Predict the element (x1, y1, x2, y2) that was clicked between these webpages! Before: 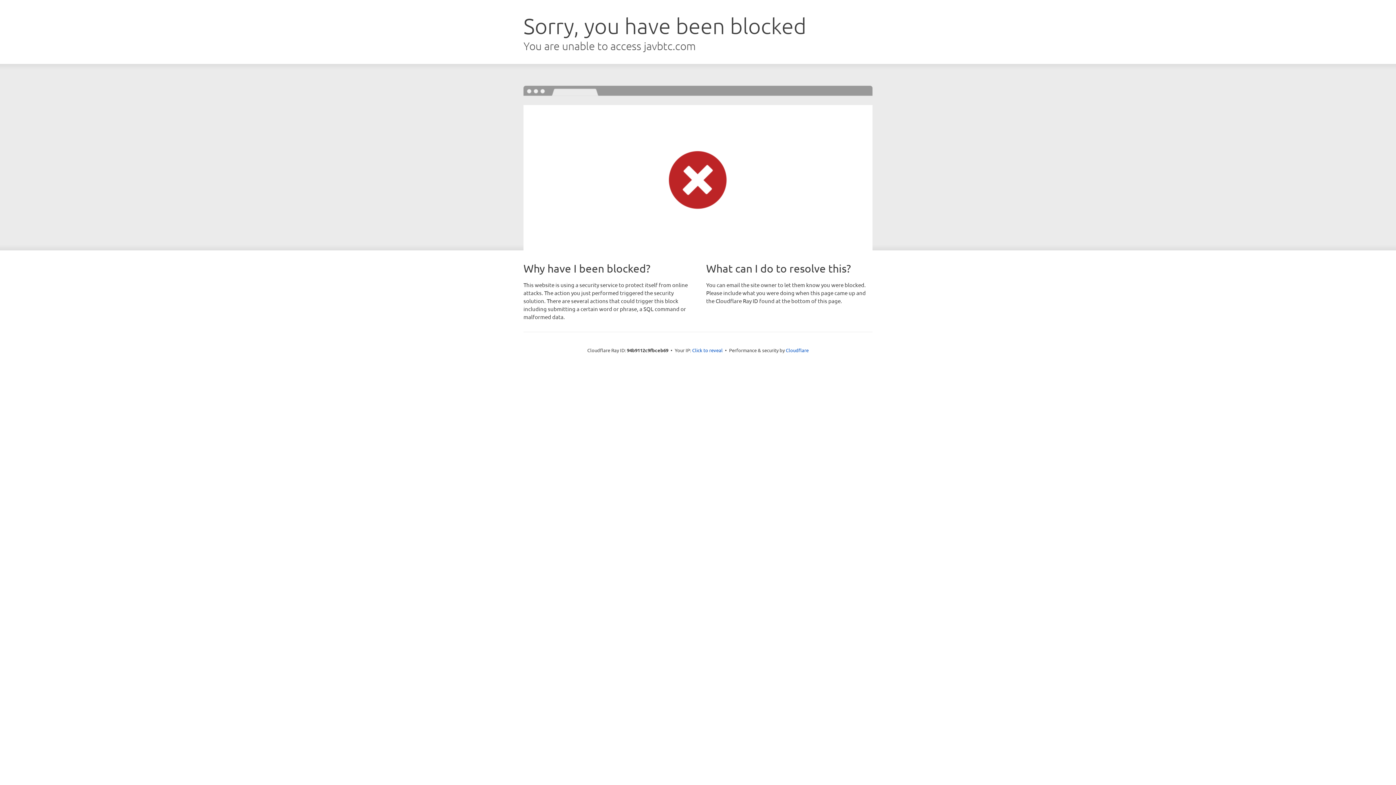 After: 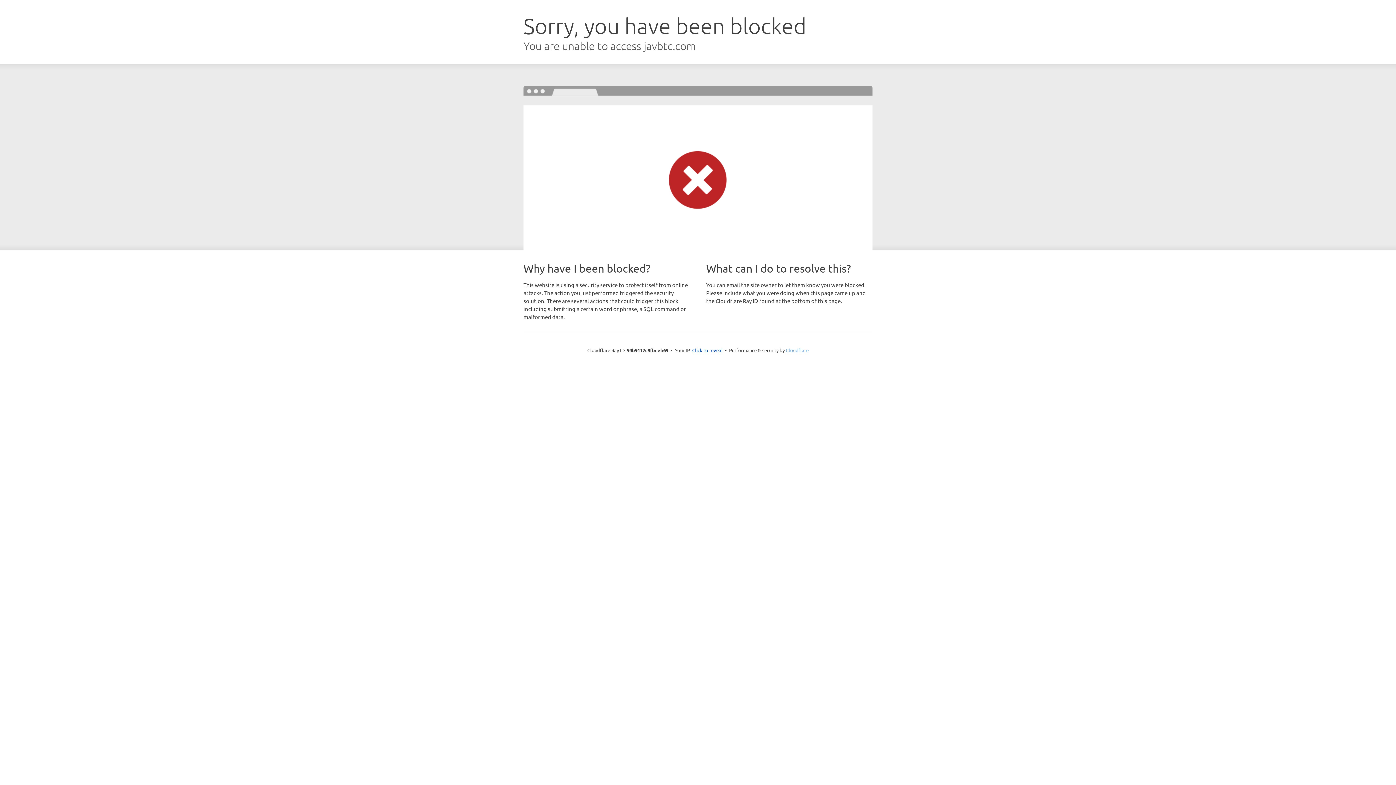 Action: label: Cloudflare bbox: (786, 347, 808, 353)